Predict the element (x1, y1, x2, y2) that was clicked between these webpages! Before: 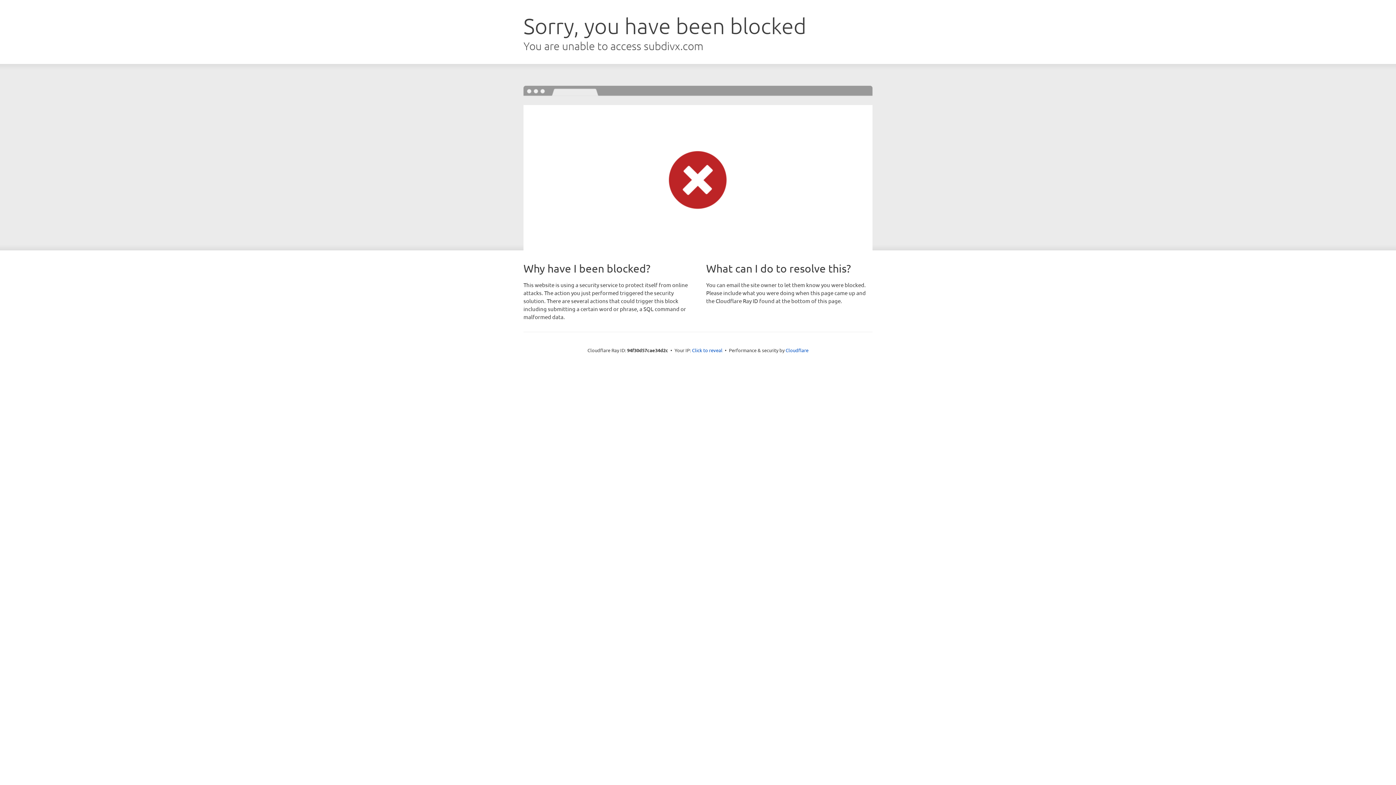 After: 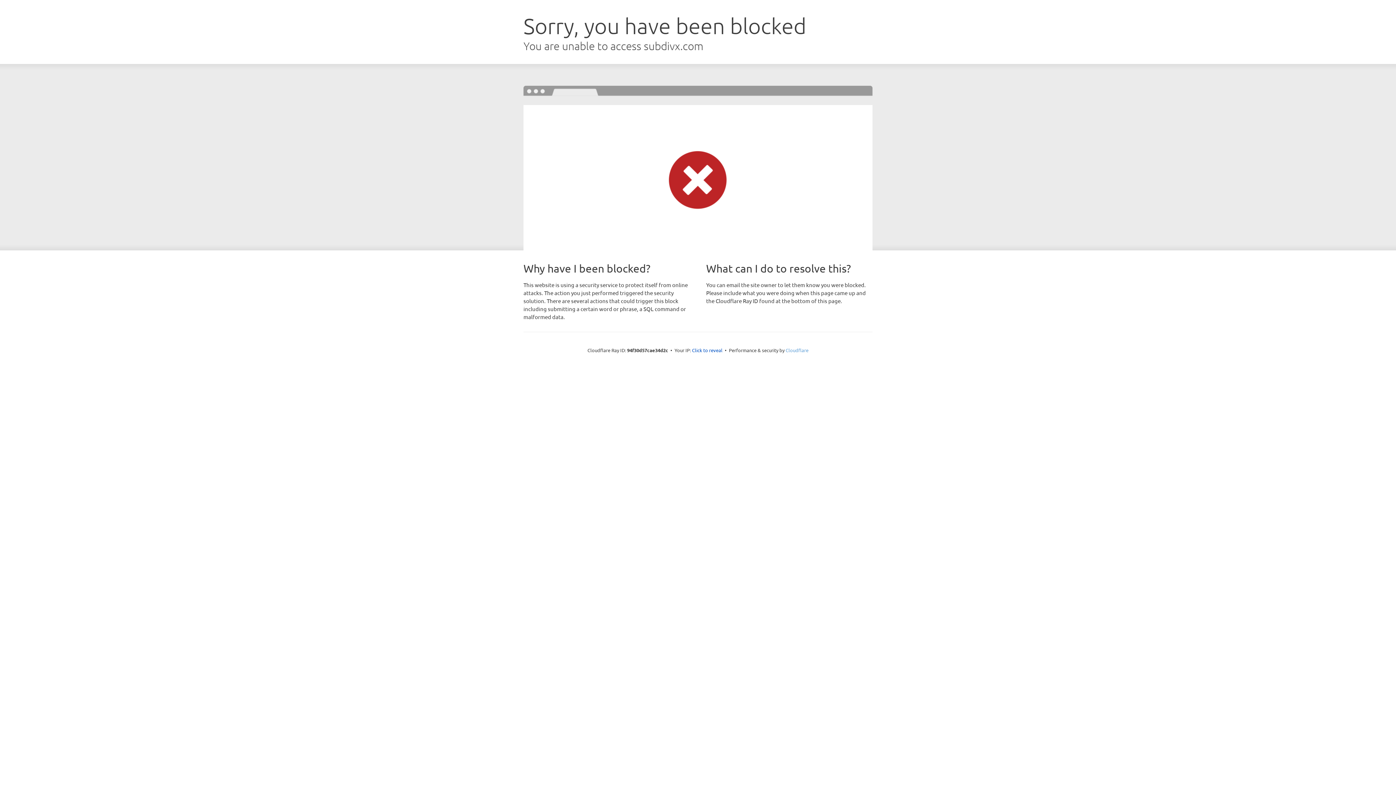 Action: bbox: (785, 347, 808, 353) label: Cloudflare